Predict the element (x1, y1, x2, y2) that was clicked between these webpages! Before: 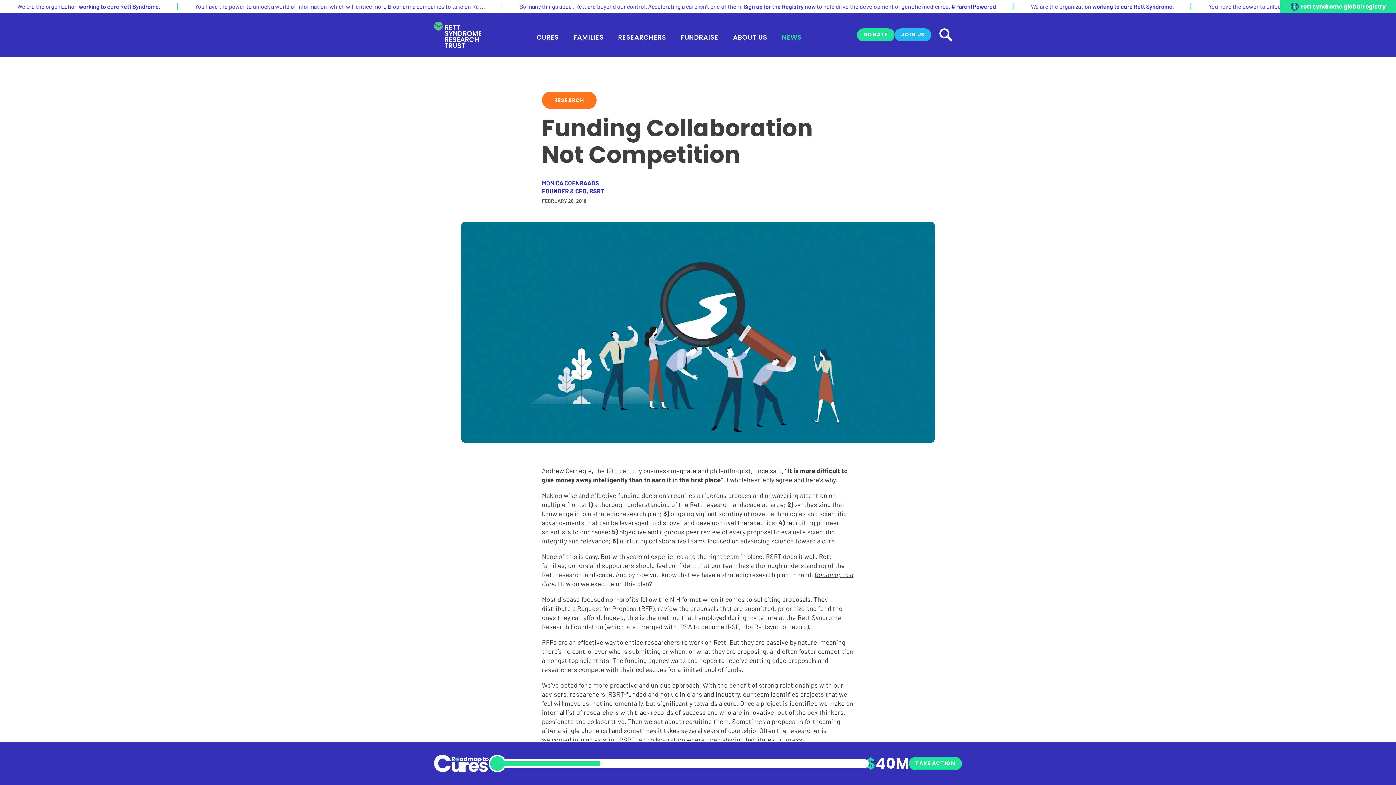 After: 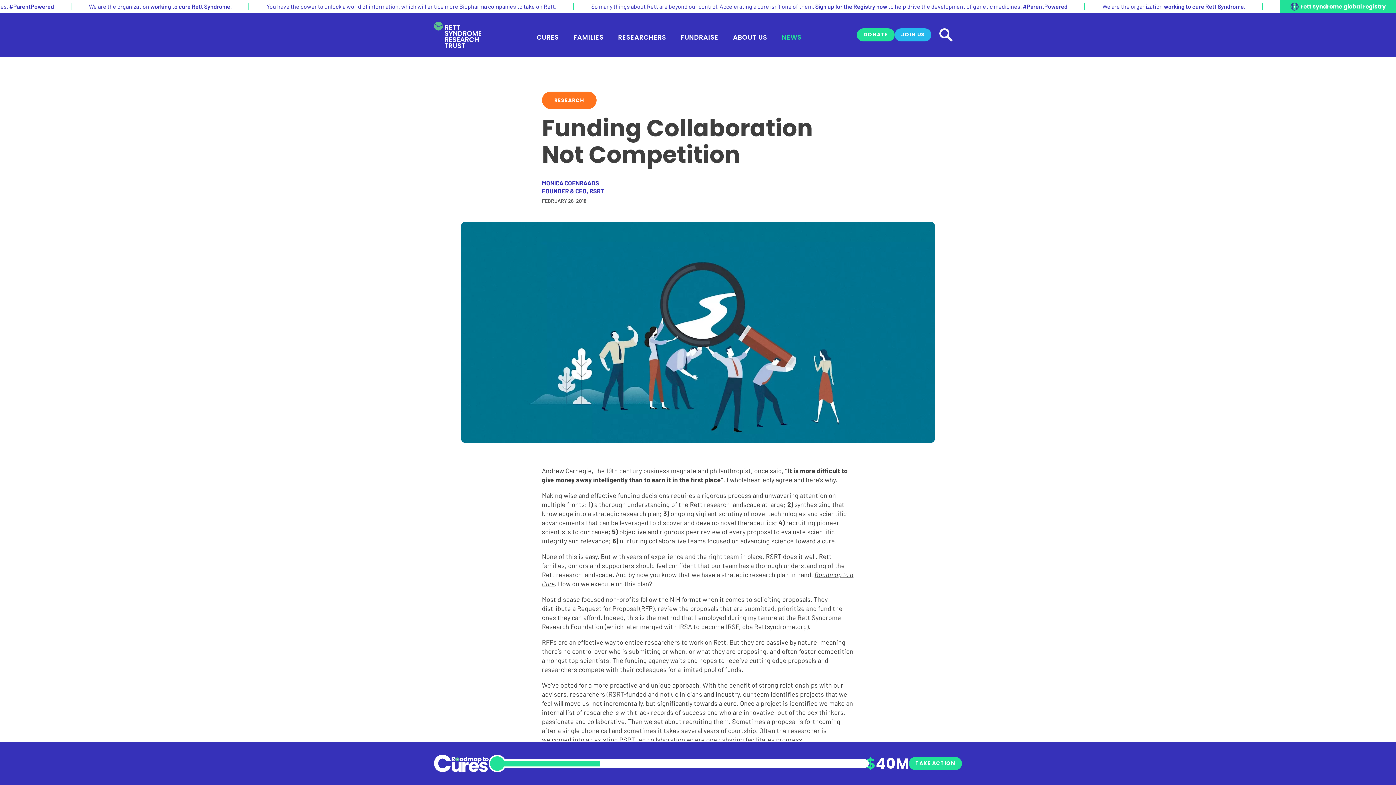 Action: bbox: (1280, 0, 1396, 13)